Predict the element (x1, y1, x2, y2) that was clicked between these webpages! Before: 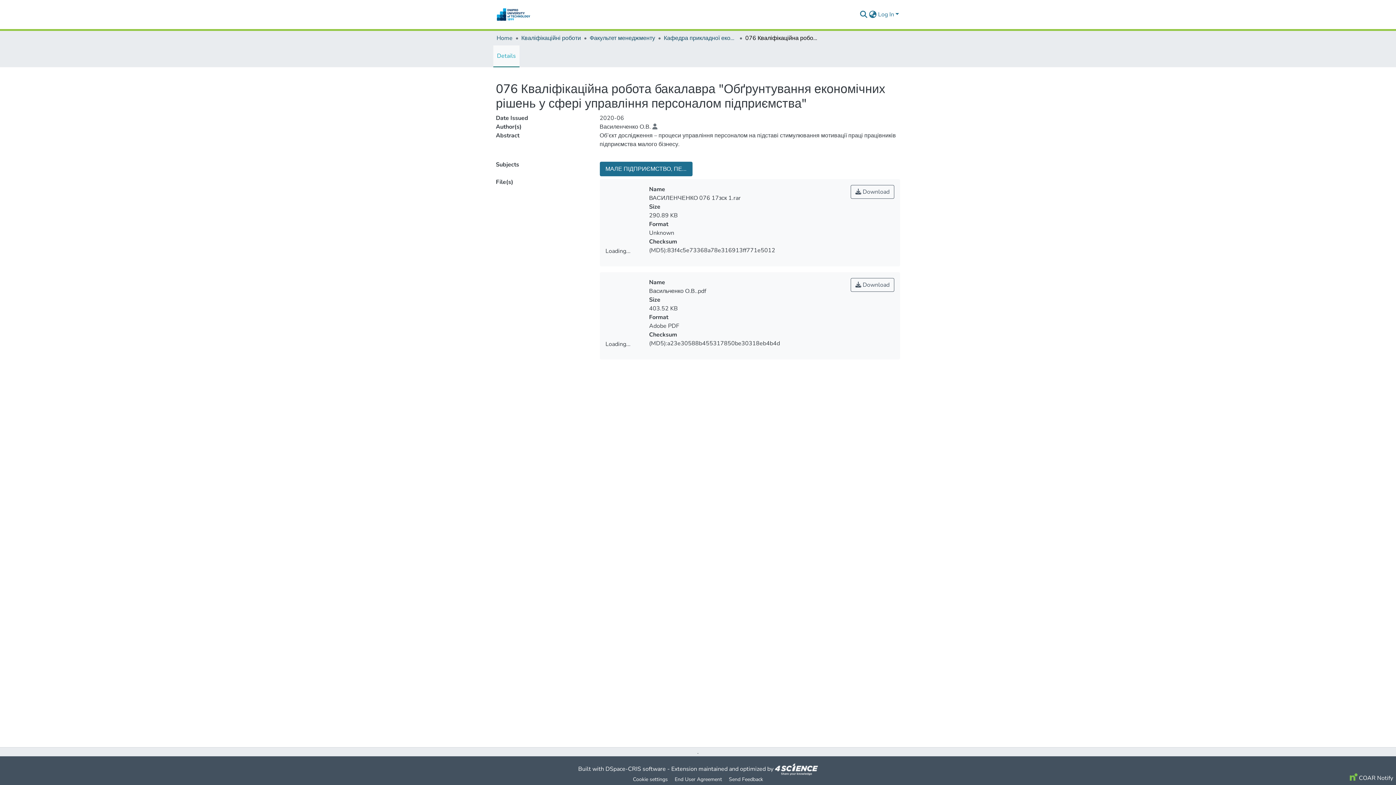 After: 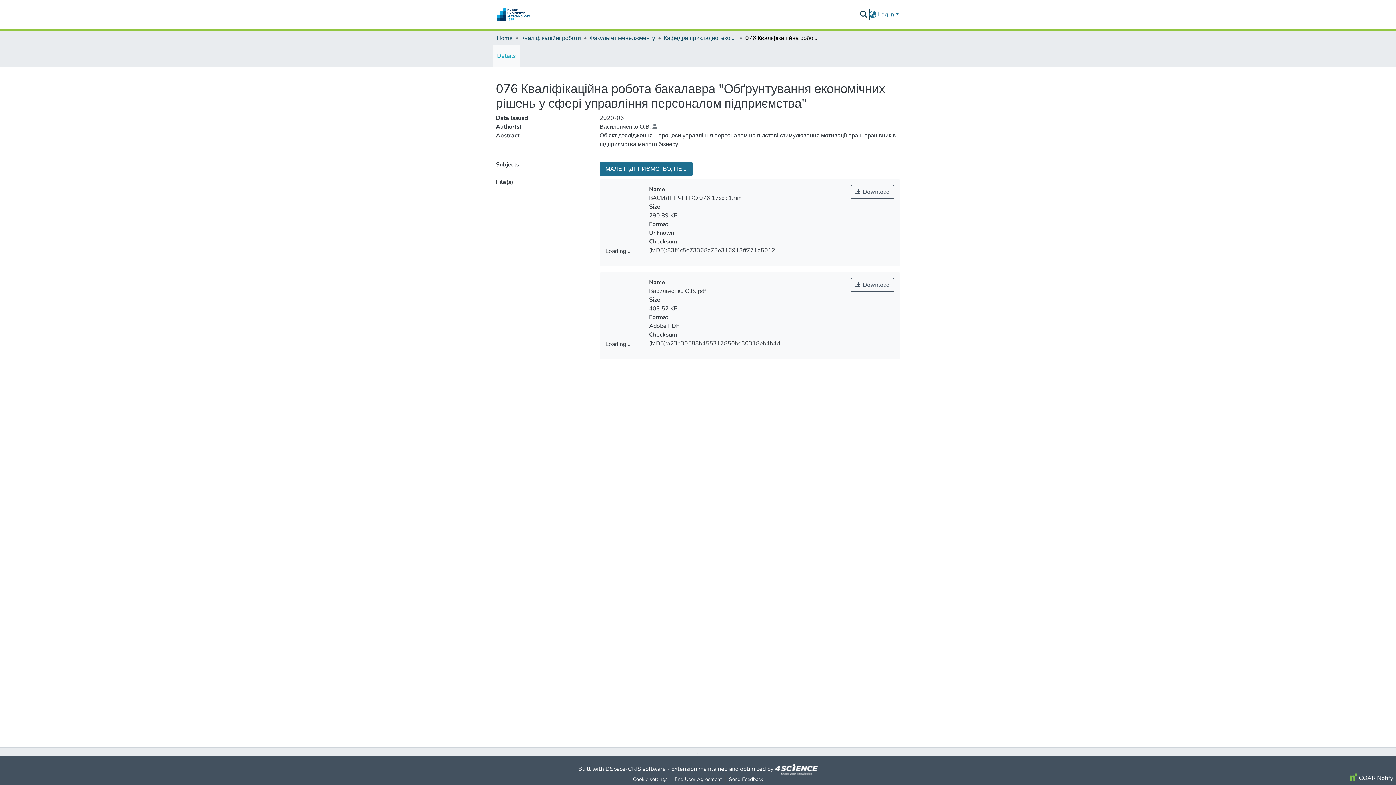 Action: bbox: (859, 10, 868, 18) label: Submit search